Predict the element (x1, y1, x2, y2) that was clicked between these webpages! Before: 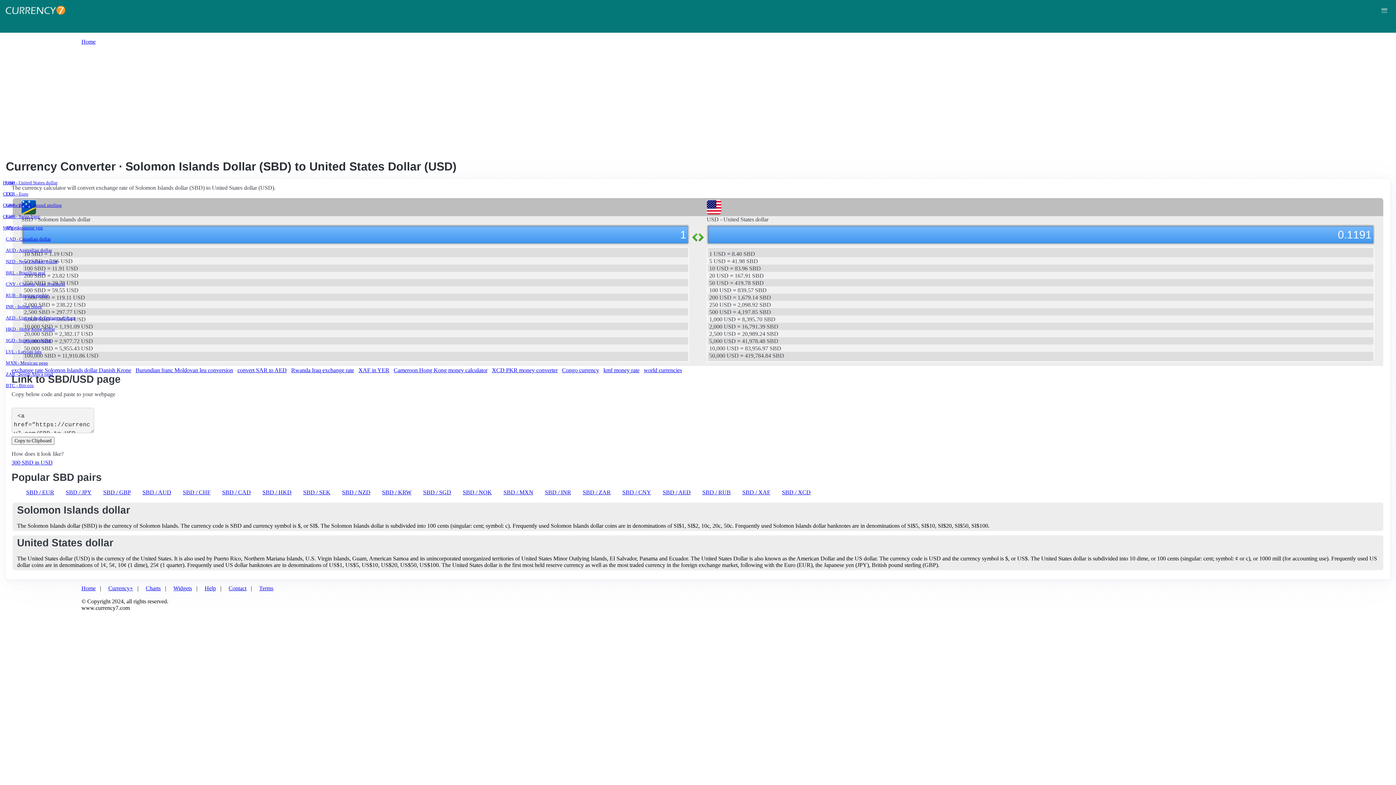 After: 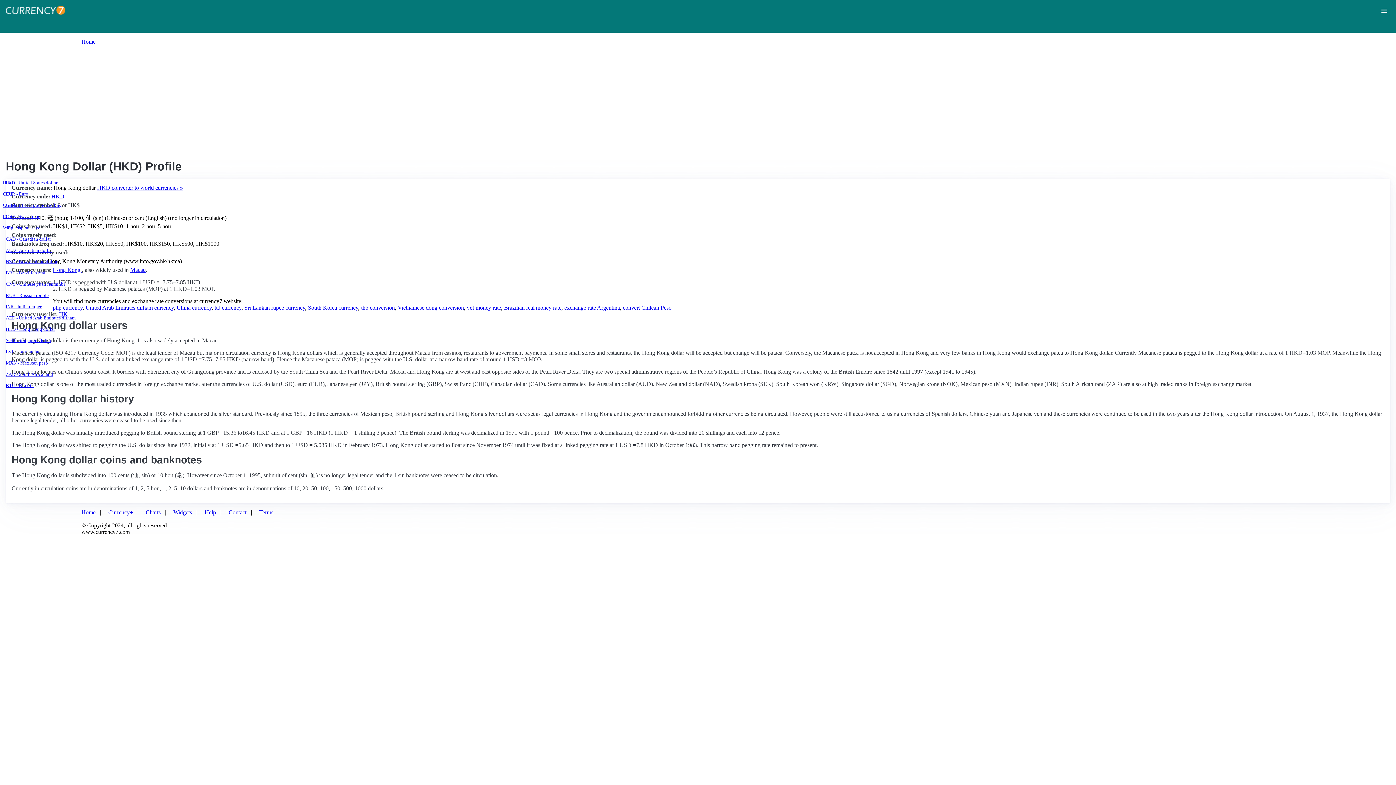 Action: label: HKD - Hong Kong dollar bbox: (5, 326, 1387, 332)